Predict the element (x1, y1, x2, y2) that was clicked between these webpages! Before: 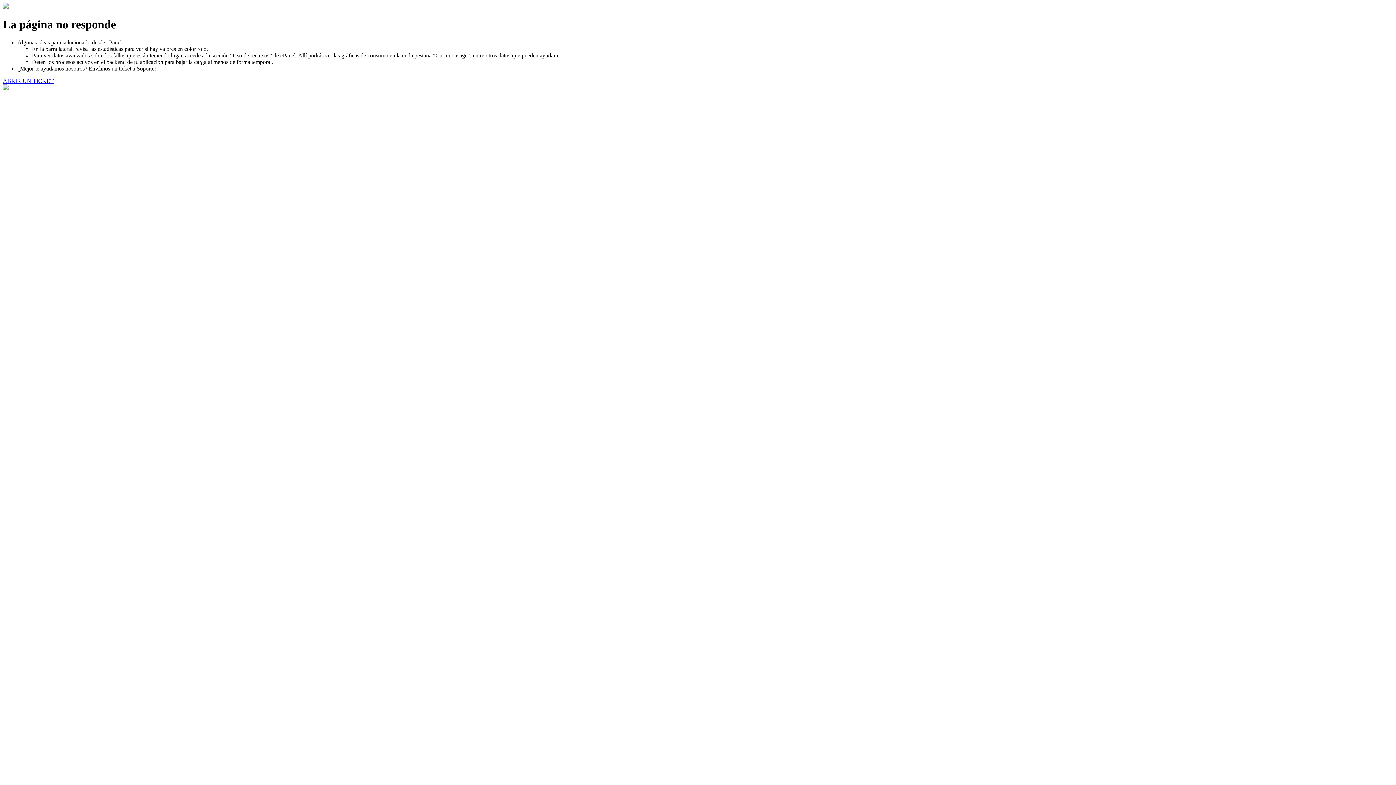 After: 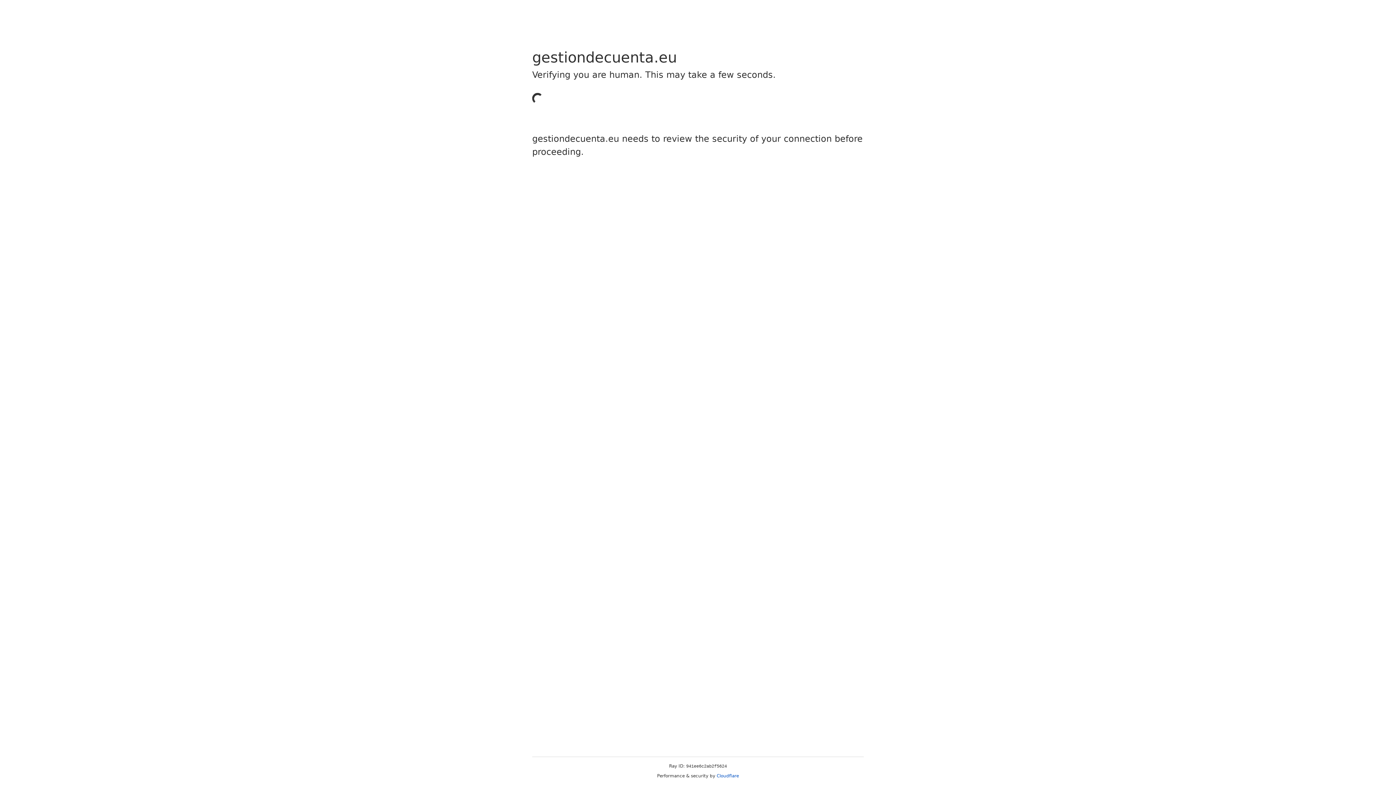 Action: label: ABRIR UN TICKET bbox: (2, 77, 53, 83)